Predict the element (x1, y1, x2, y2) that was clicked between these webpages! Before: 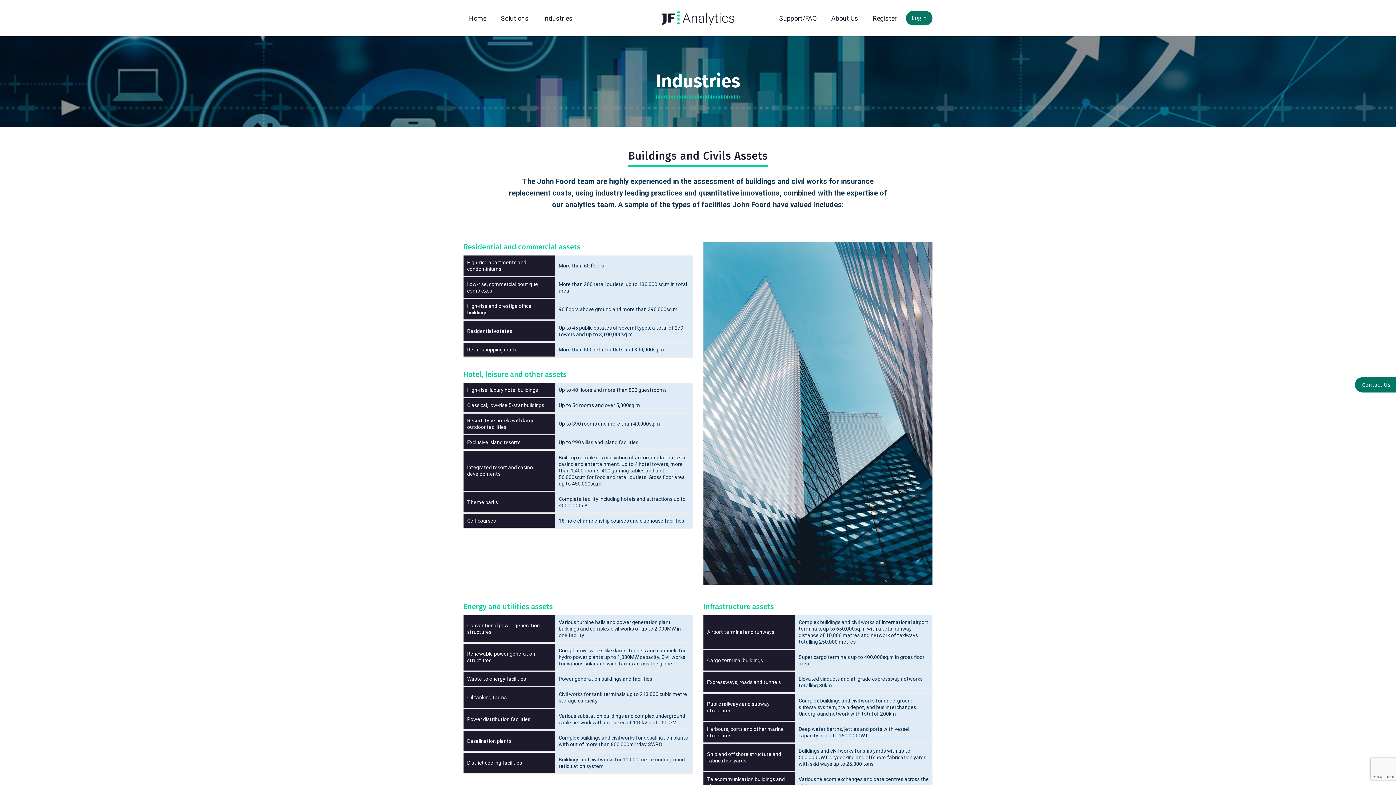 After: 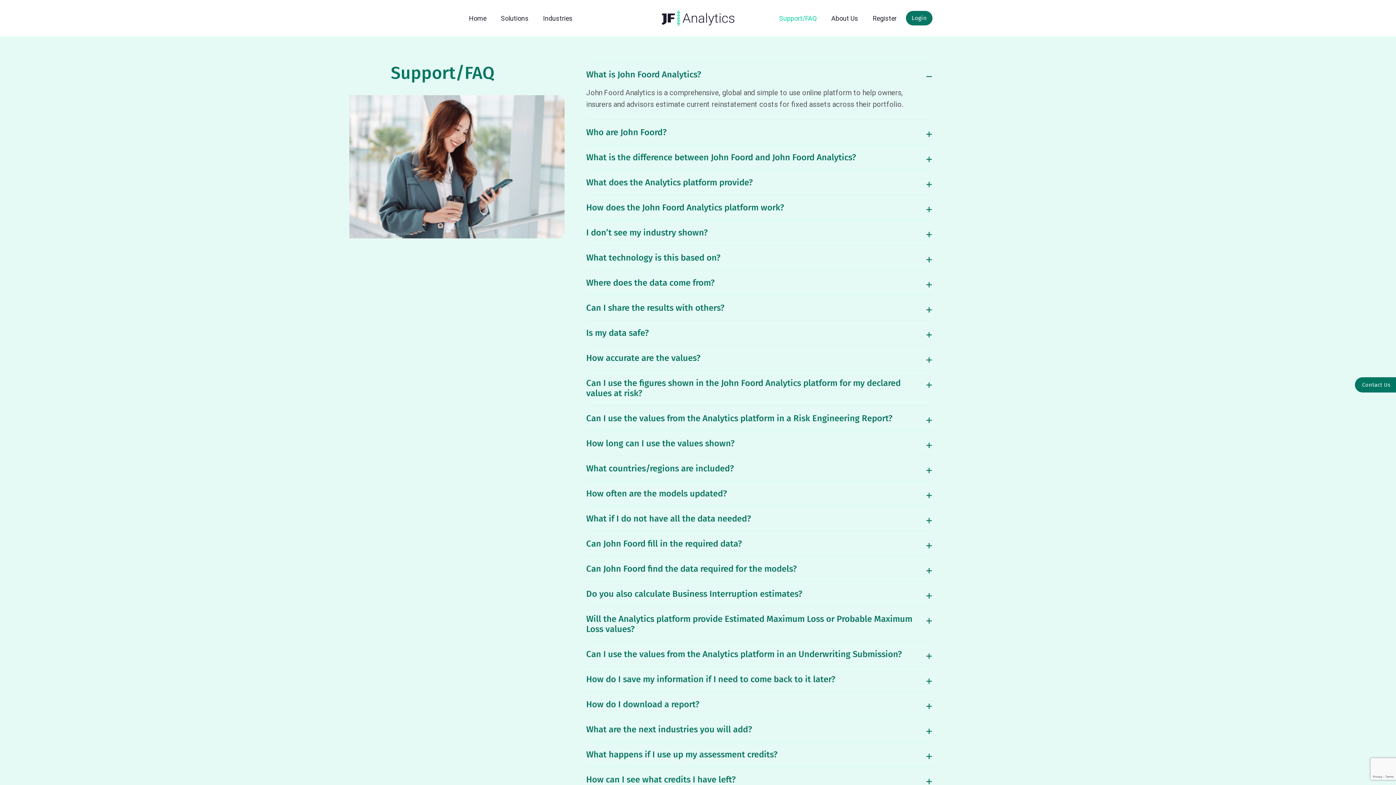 Action: bbox: (774, 10, 822, 25) label: Support/FAQ